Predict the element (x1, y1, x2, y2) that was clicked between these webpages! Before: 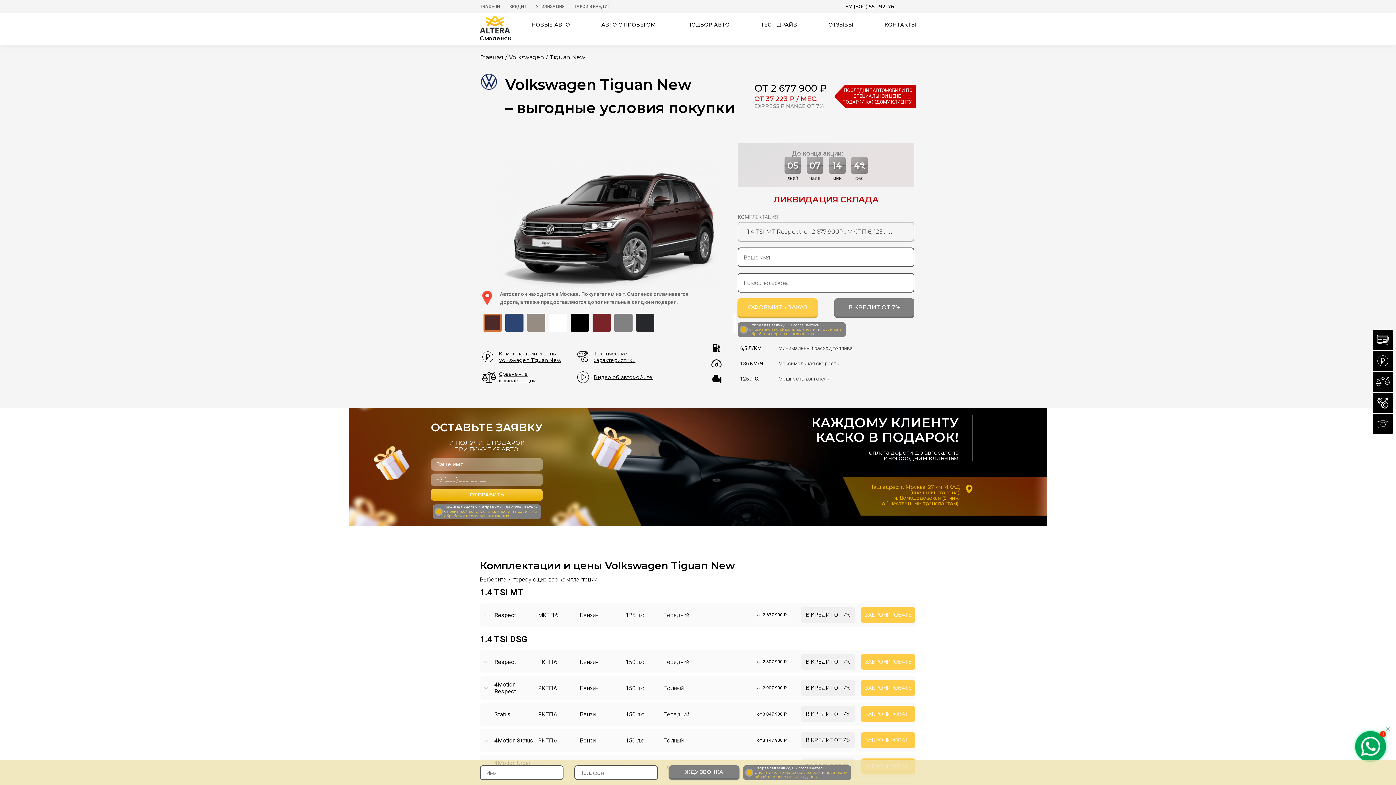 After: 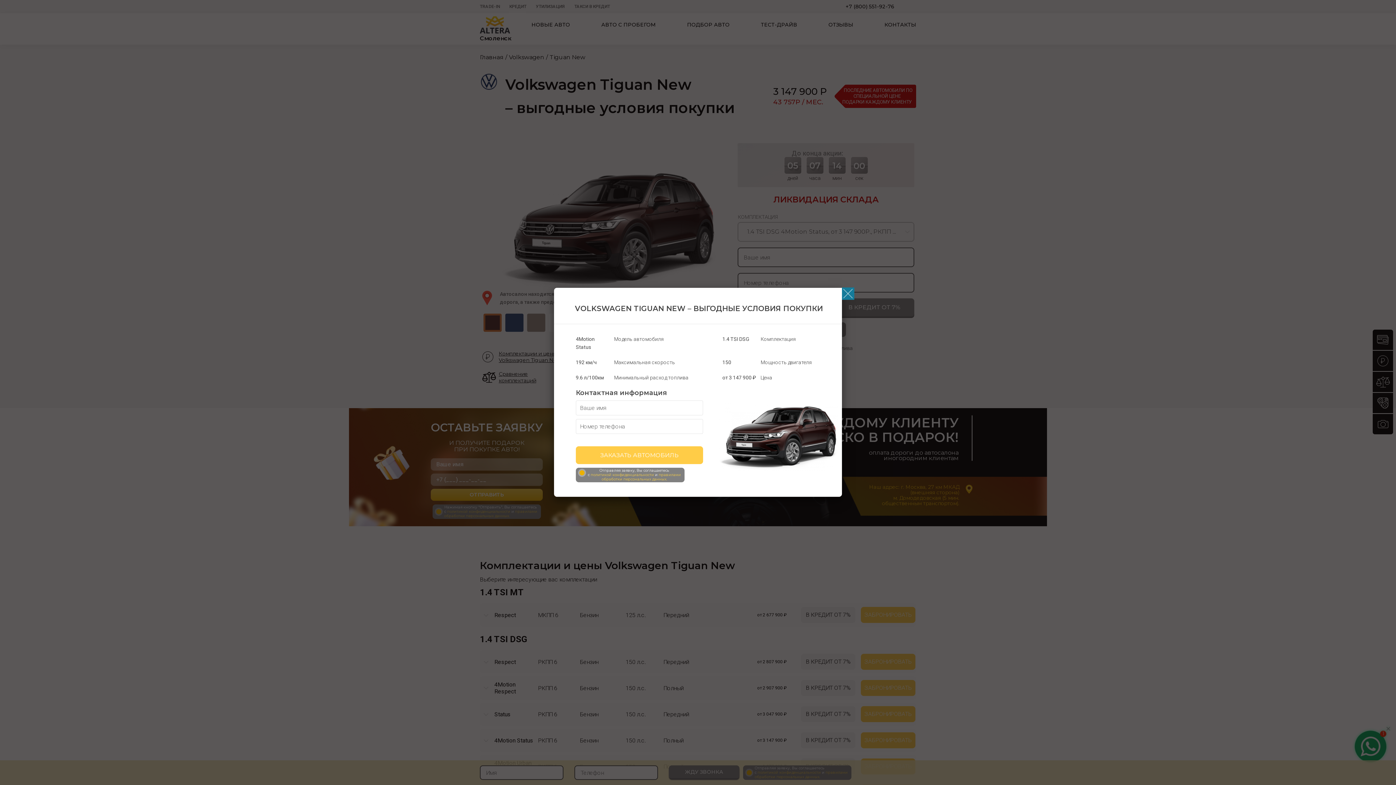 Action: label: ЗАБРОНИРОВАТЬ bbox: (861, 732, 915, 748)